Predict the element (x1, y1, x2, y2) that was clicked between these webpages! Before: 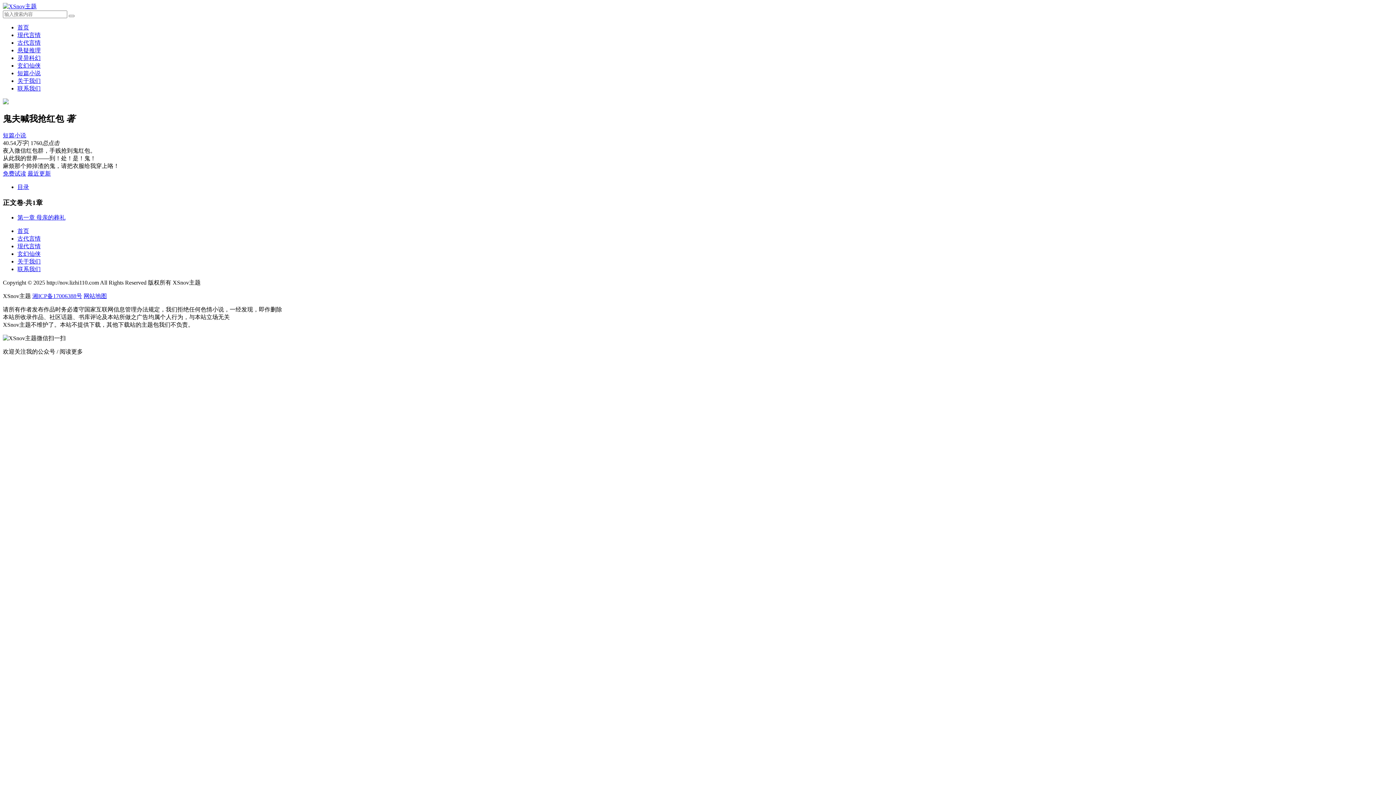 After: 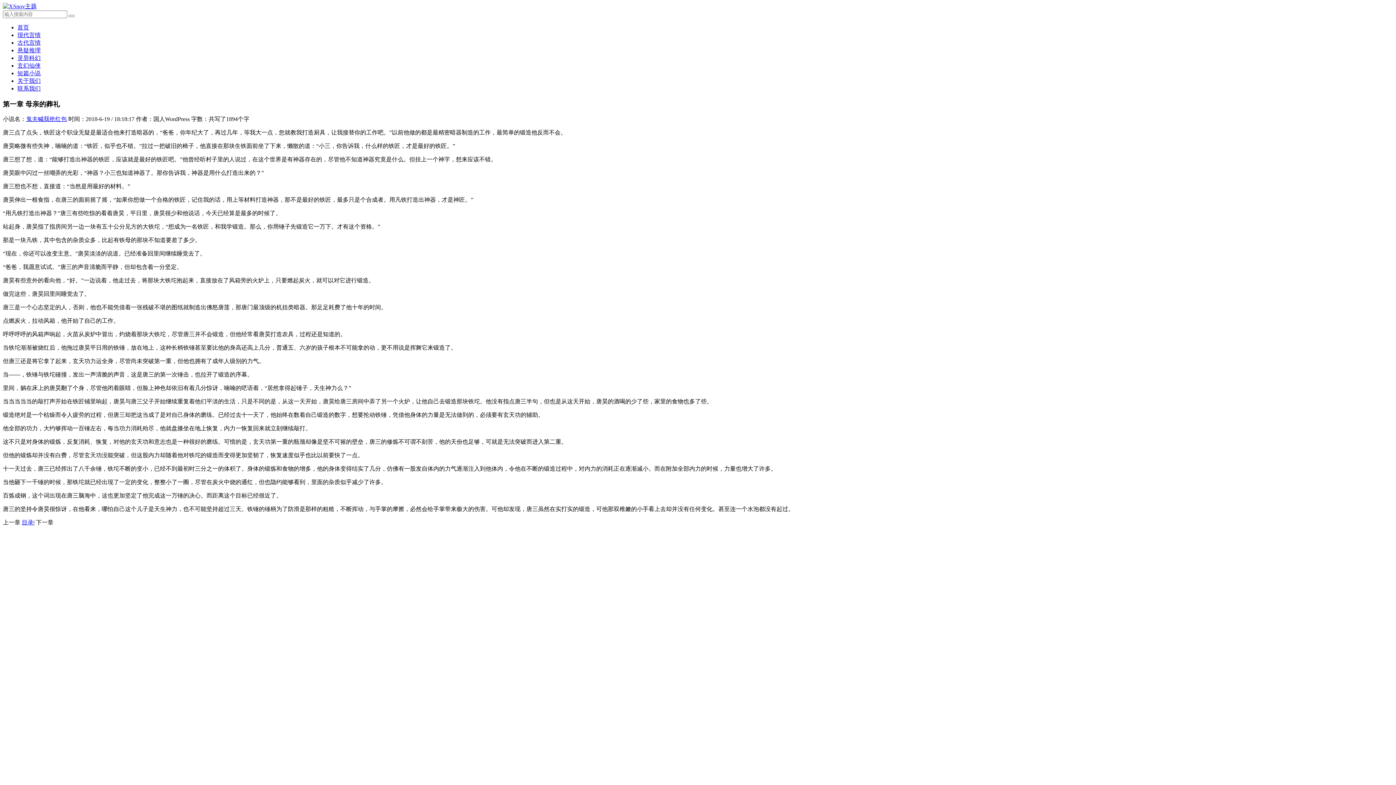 Action: label: 第一章 母亲的葬礼 bbox: (17, 214, 65, 220)